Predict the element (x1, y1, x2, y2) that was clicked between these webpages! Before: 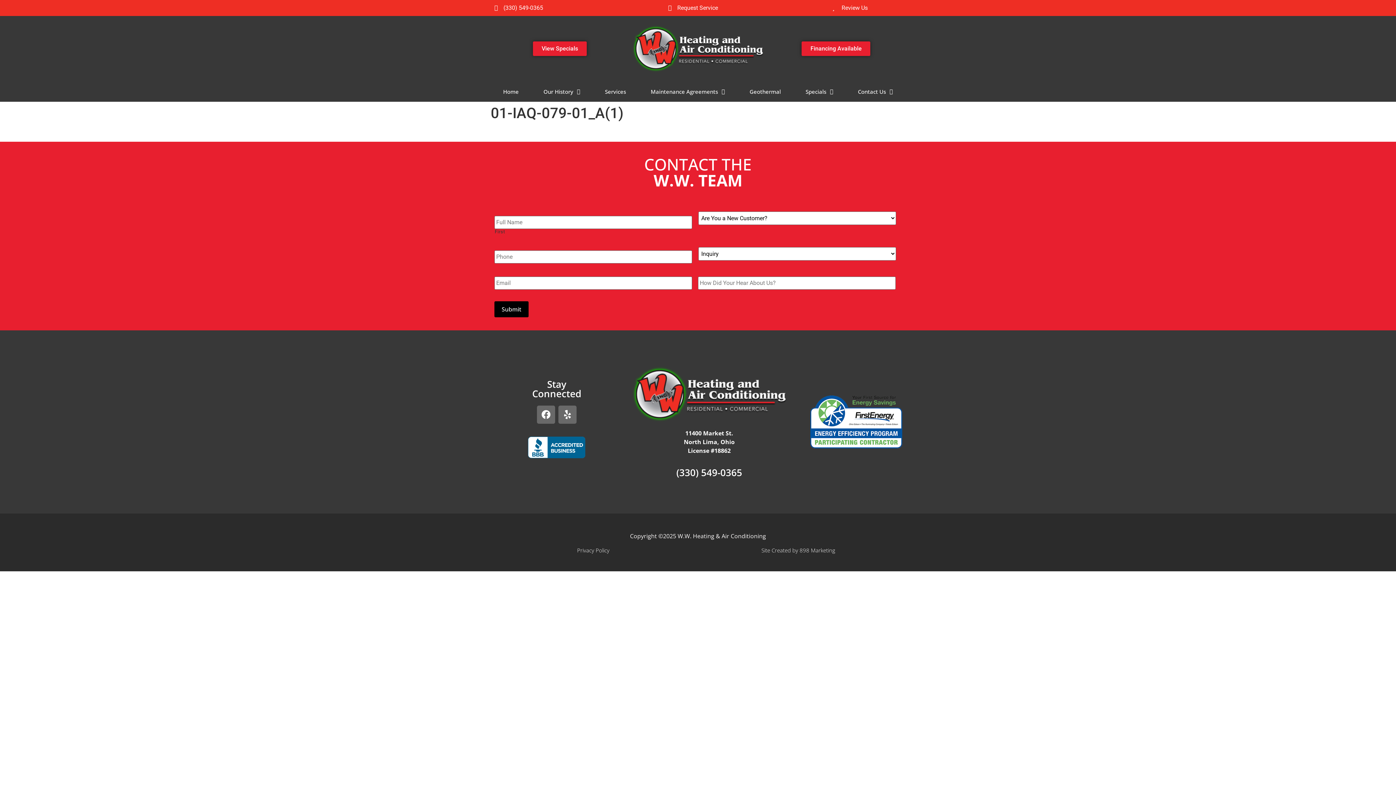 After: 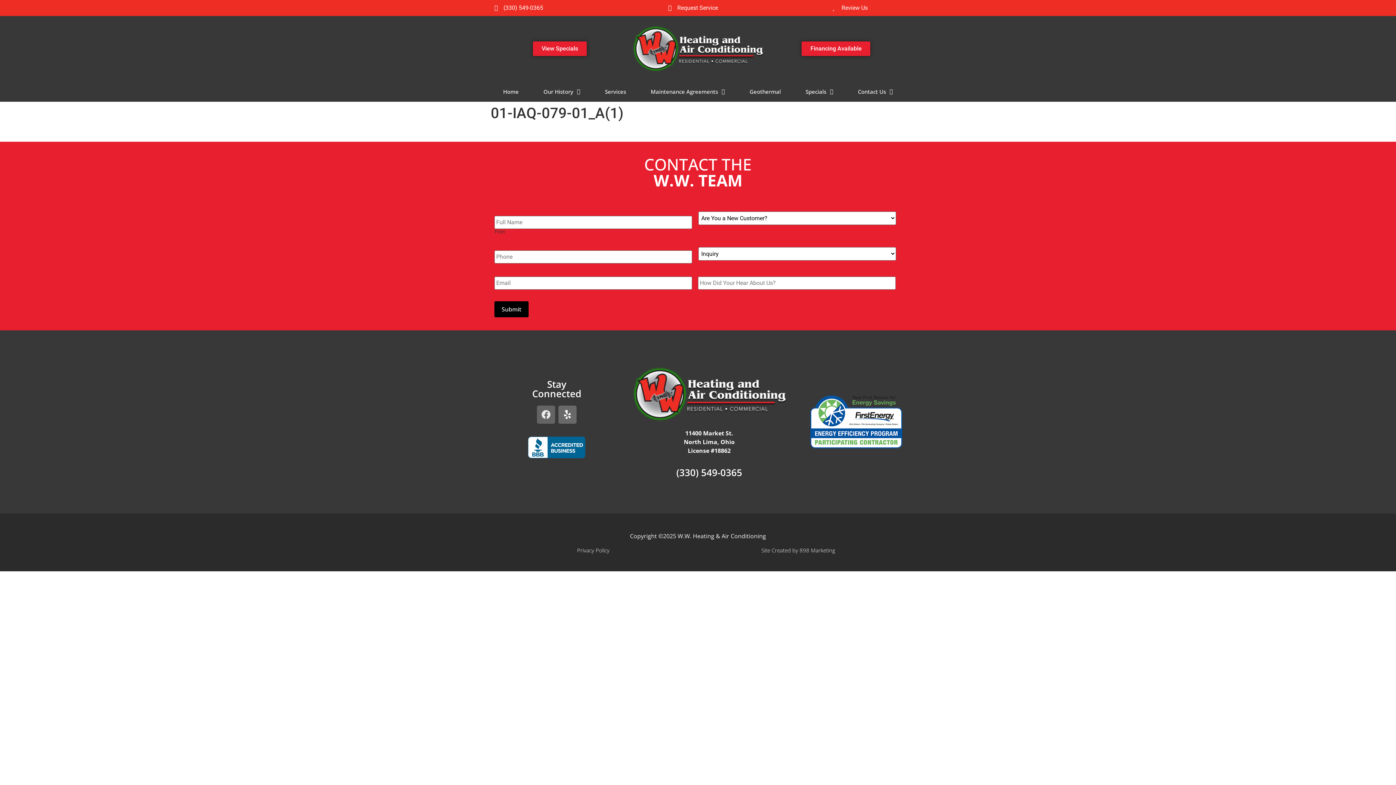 Action: label: Facebook bbox: (537, 405, 555, 423)